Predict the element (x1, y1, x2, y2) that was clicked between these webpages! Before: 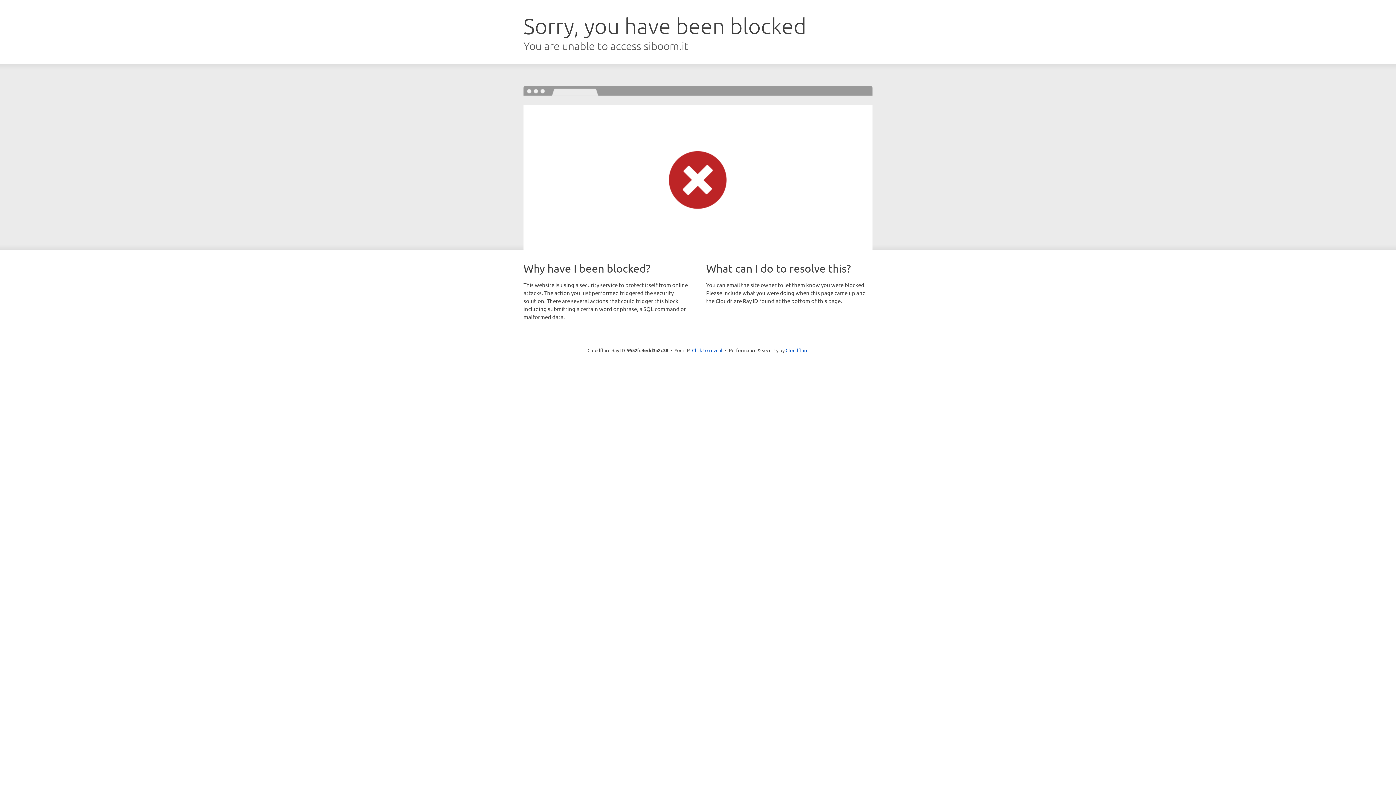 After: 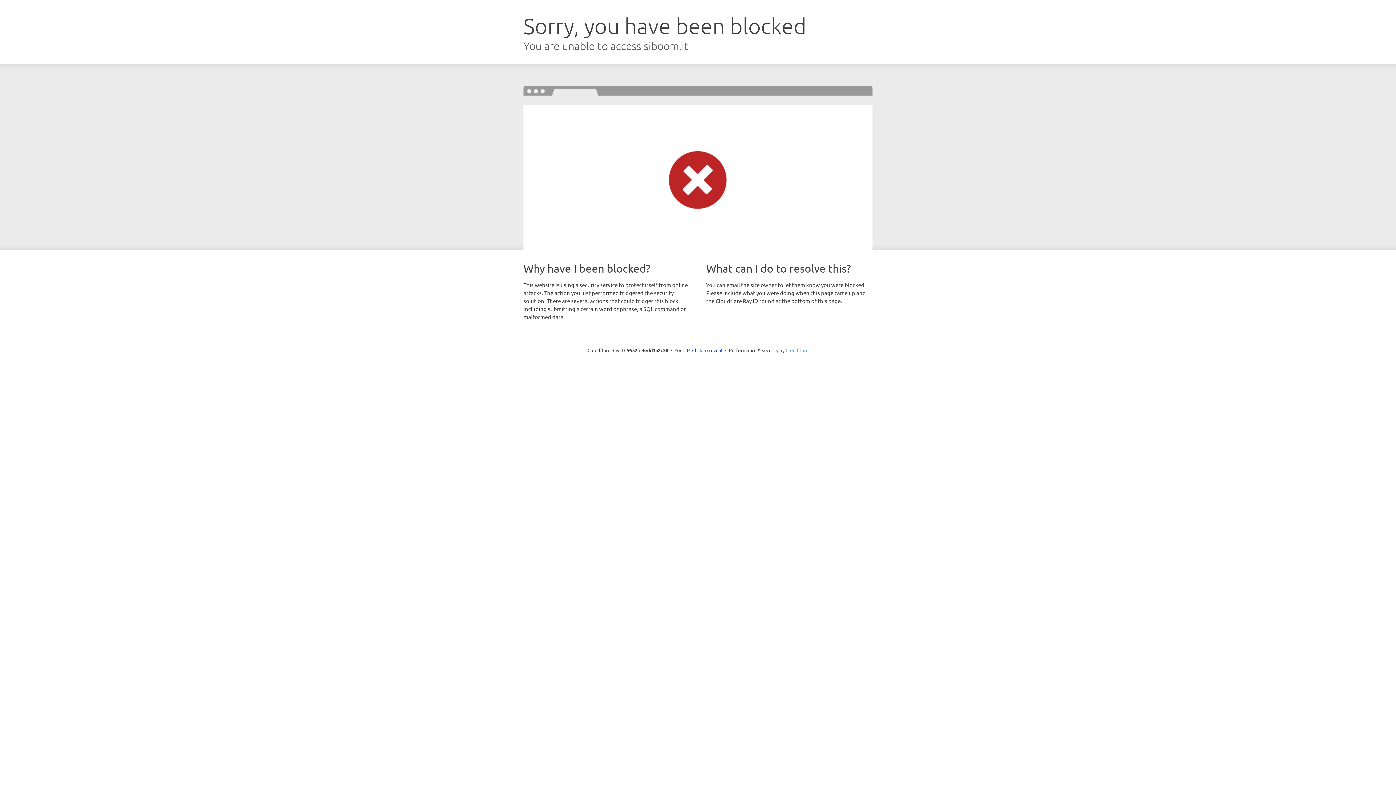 Action: label: Cloudflare bbox: (785, 347, 808, 353)